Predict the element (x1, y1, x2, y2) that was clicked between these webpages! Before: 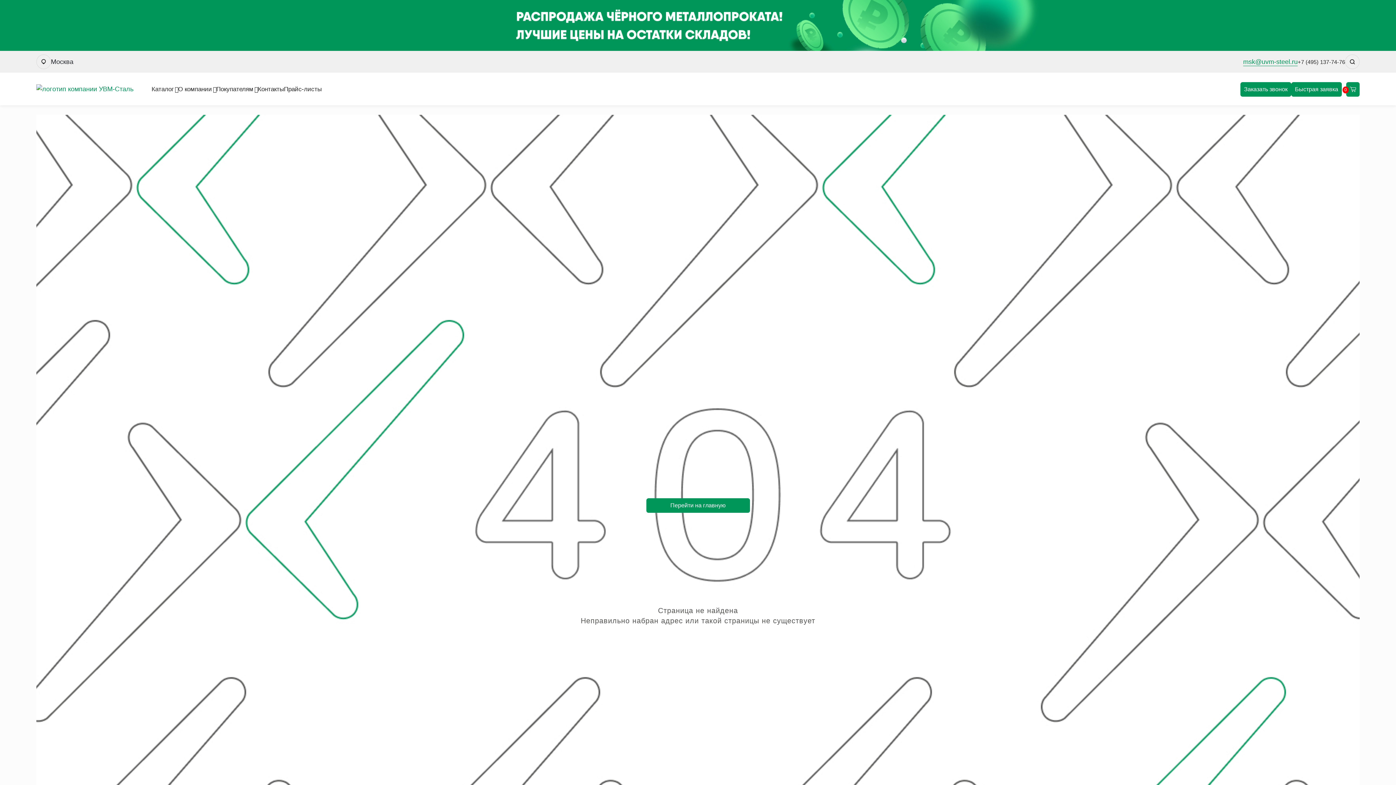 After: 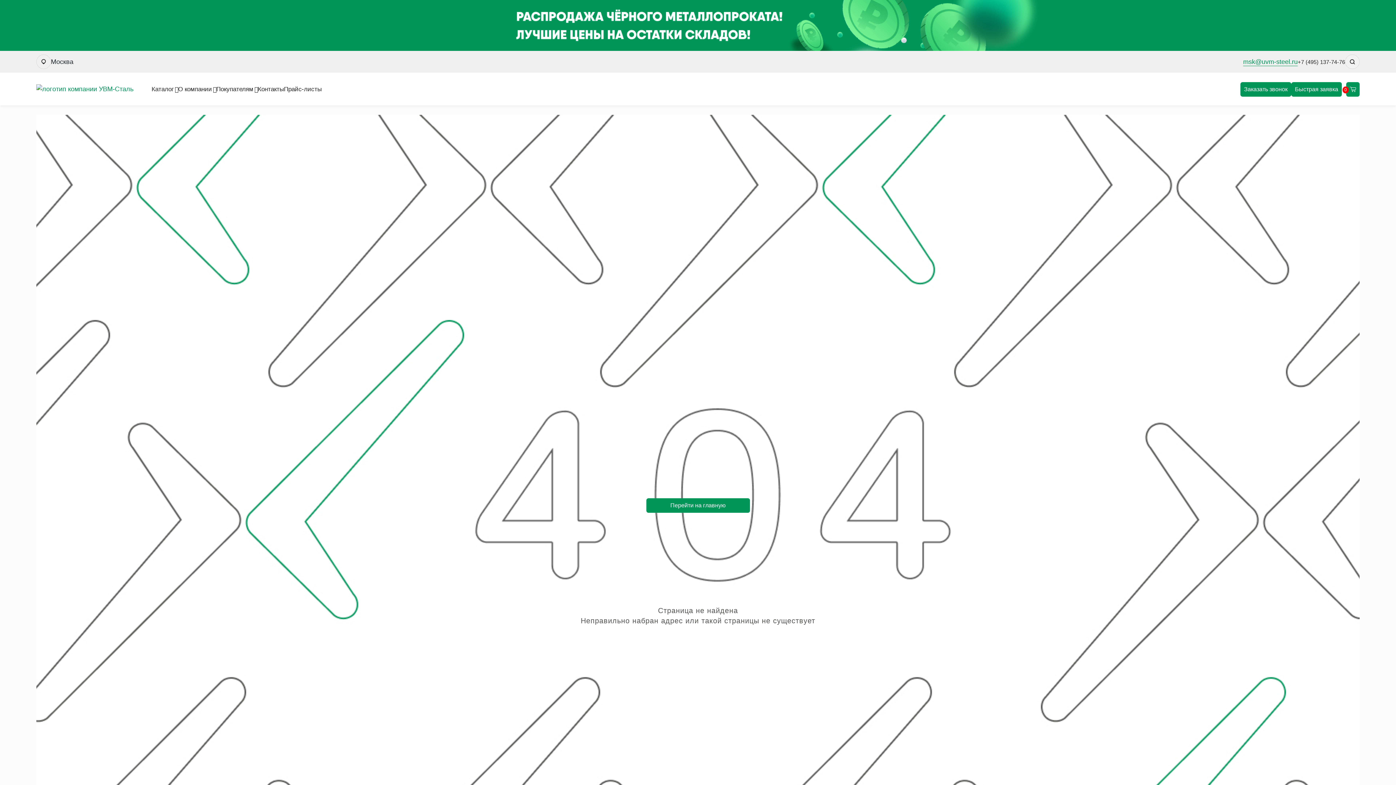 Action: bbox: (1345, 54, 1360, 69) label: Искать